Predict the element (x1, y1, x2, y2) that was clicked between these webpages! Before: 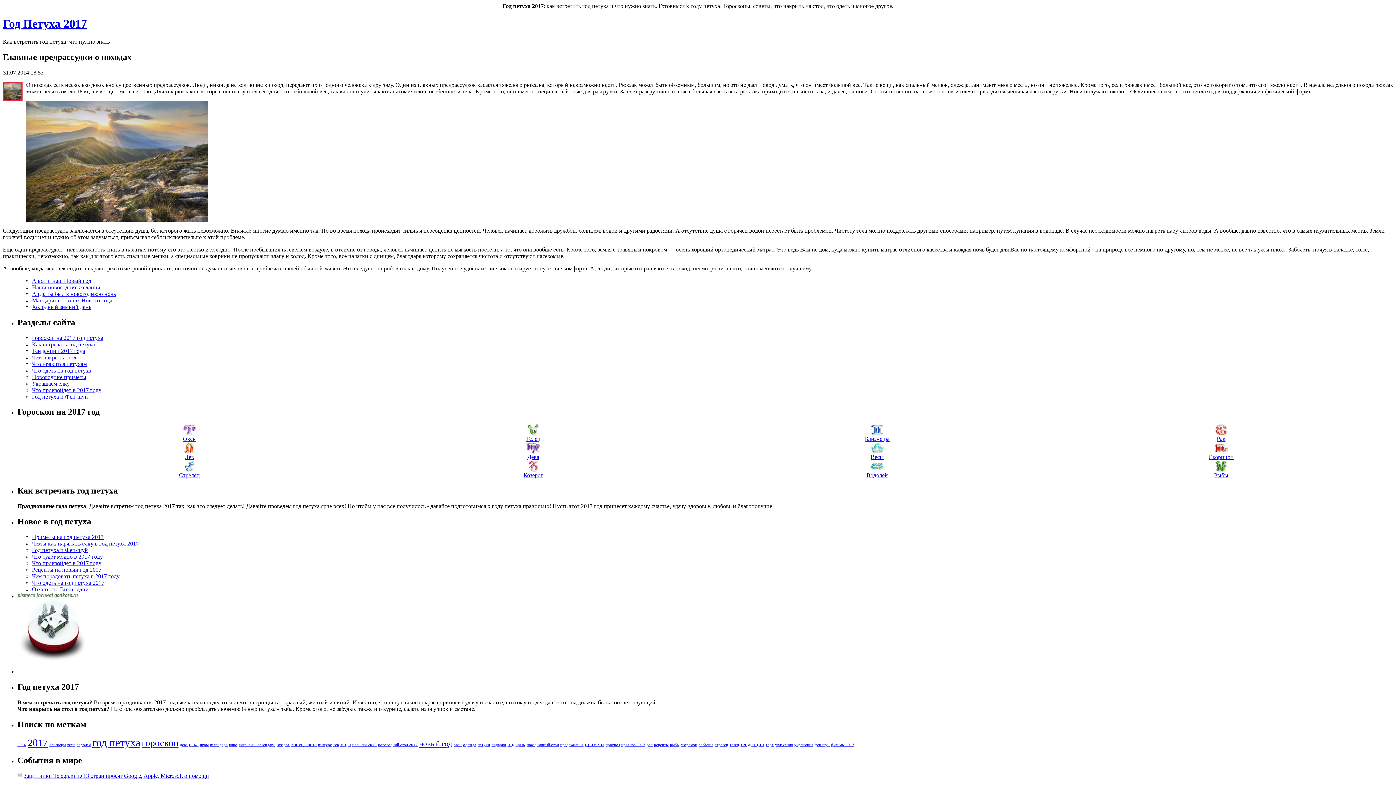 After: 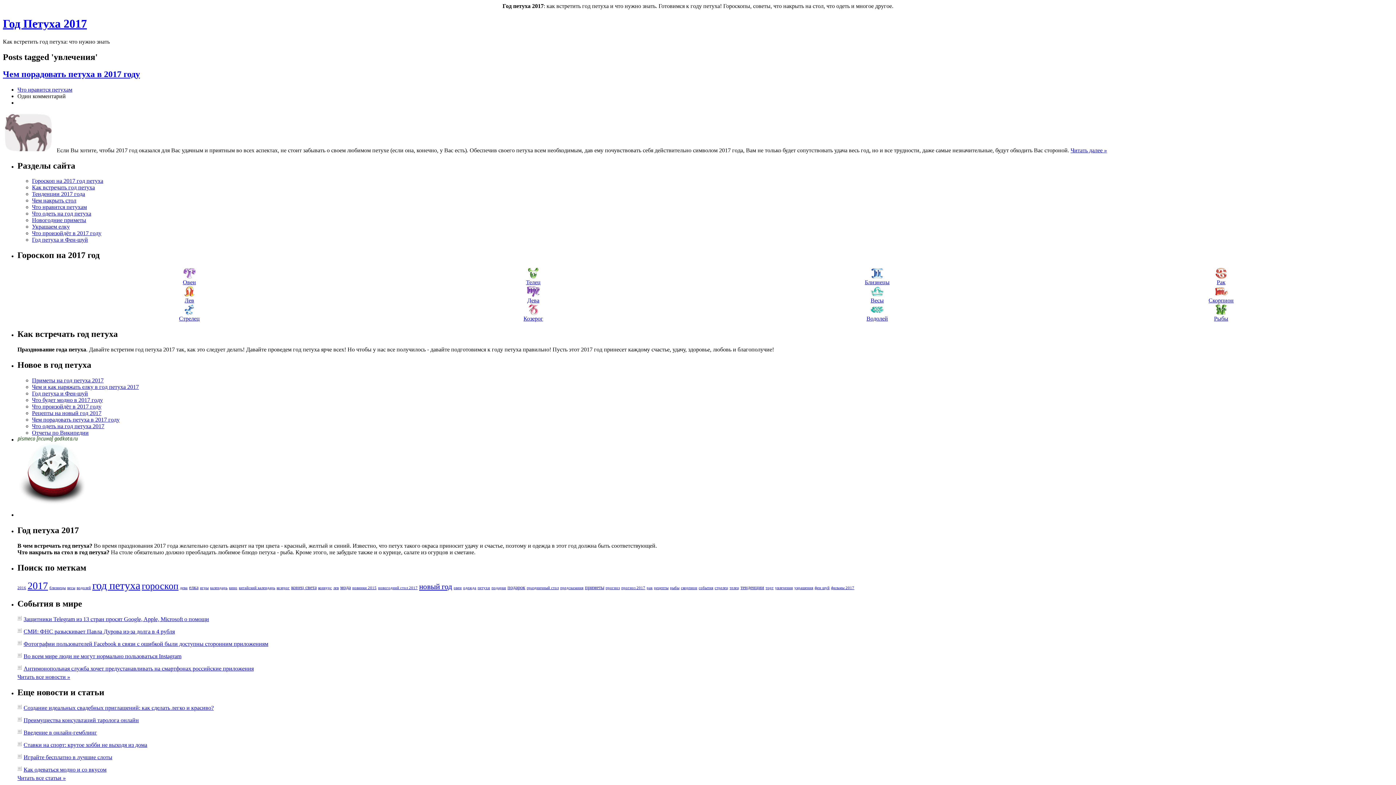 Action: label: увлечения (1 элемент) bbox: (775, 743, 793, 747)